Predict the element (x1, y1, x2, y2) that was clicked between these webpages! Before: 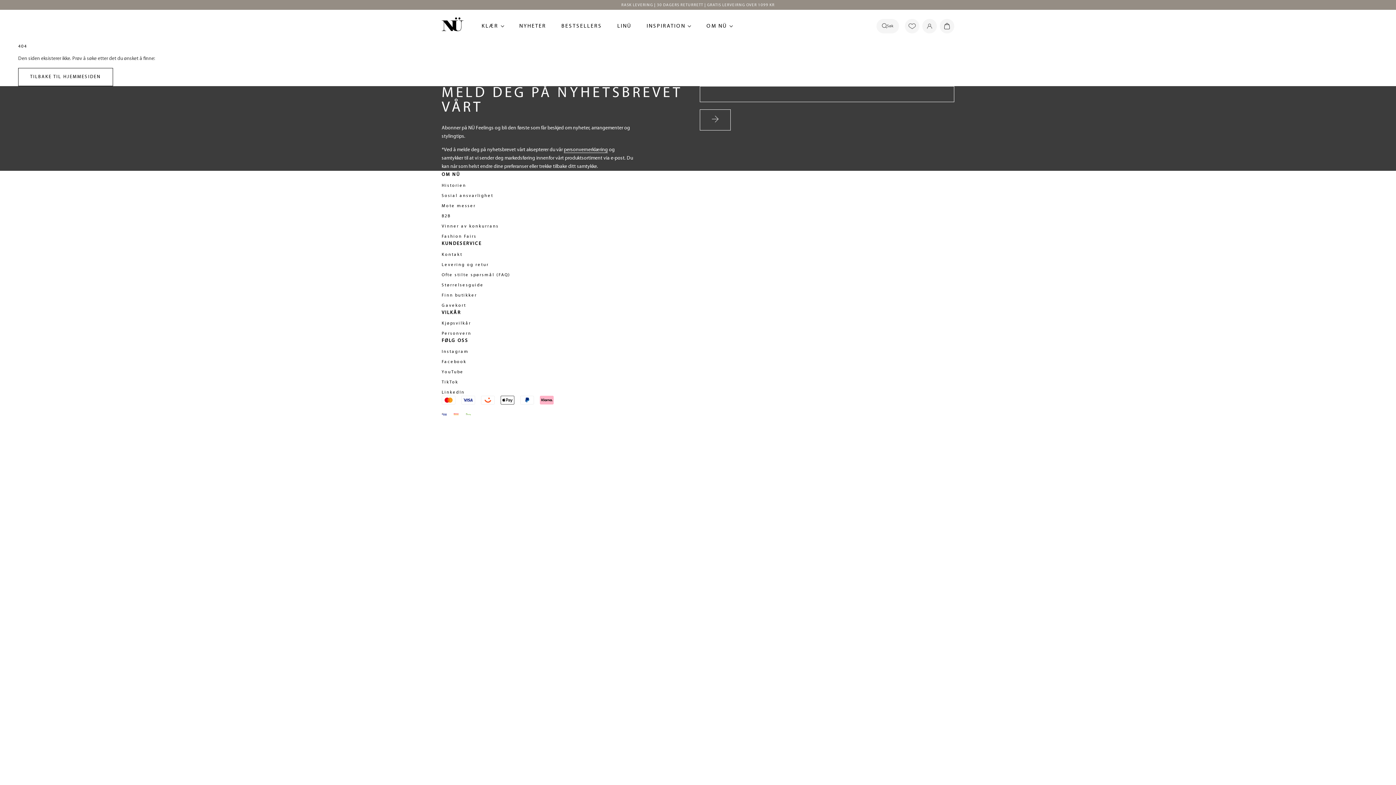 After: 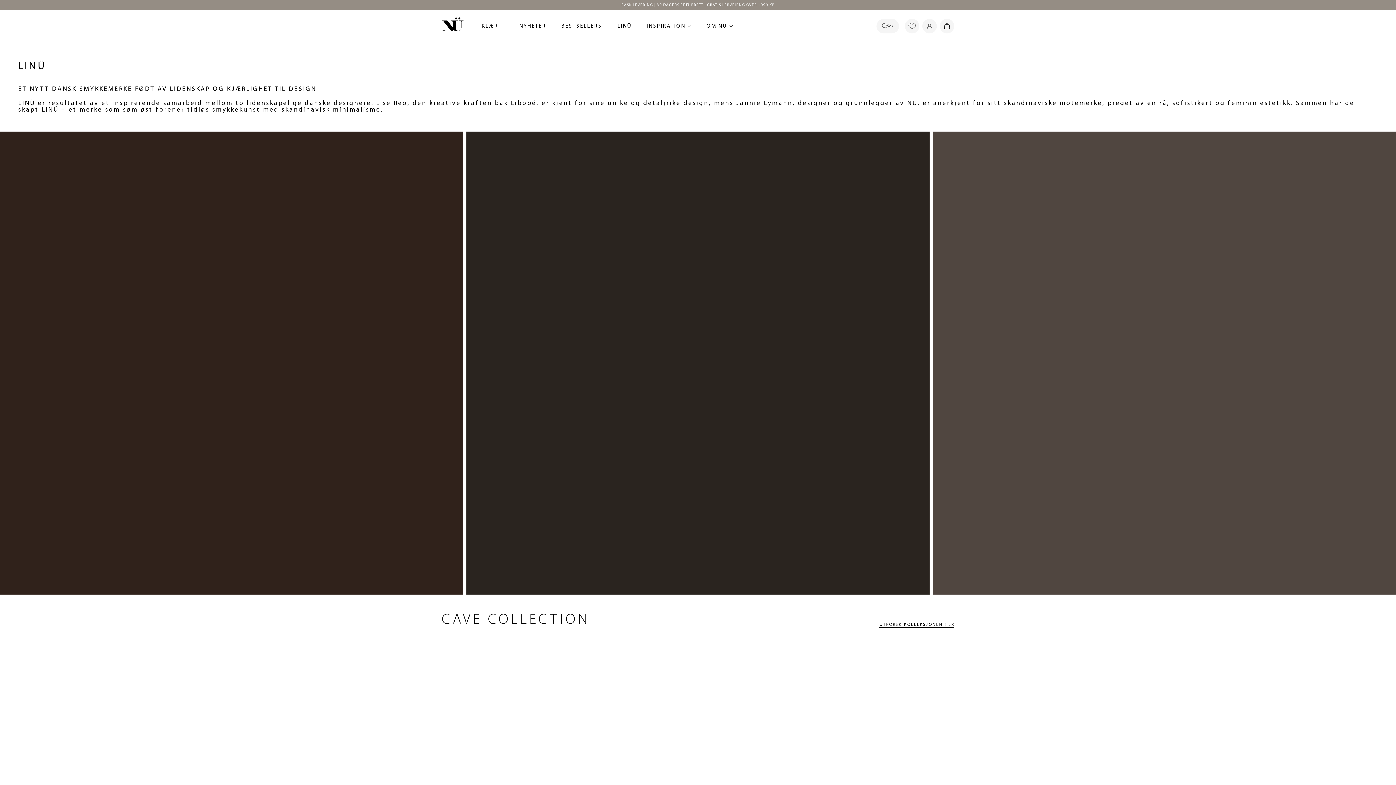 Action: bbox: (617, 23, 631, 29) label: LINÜ
LINÜ